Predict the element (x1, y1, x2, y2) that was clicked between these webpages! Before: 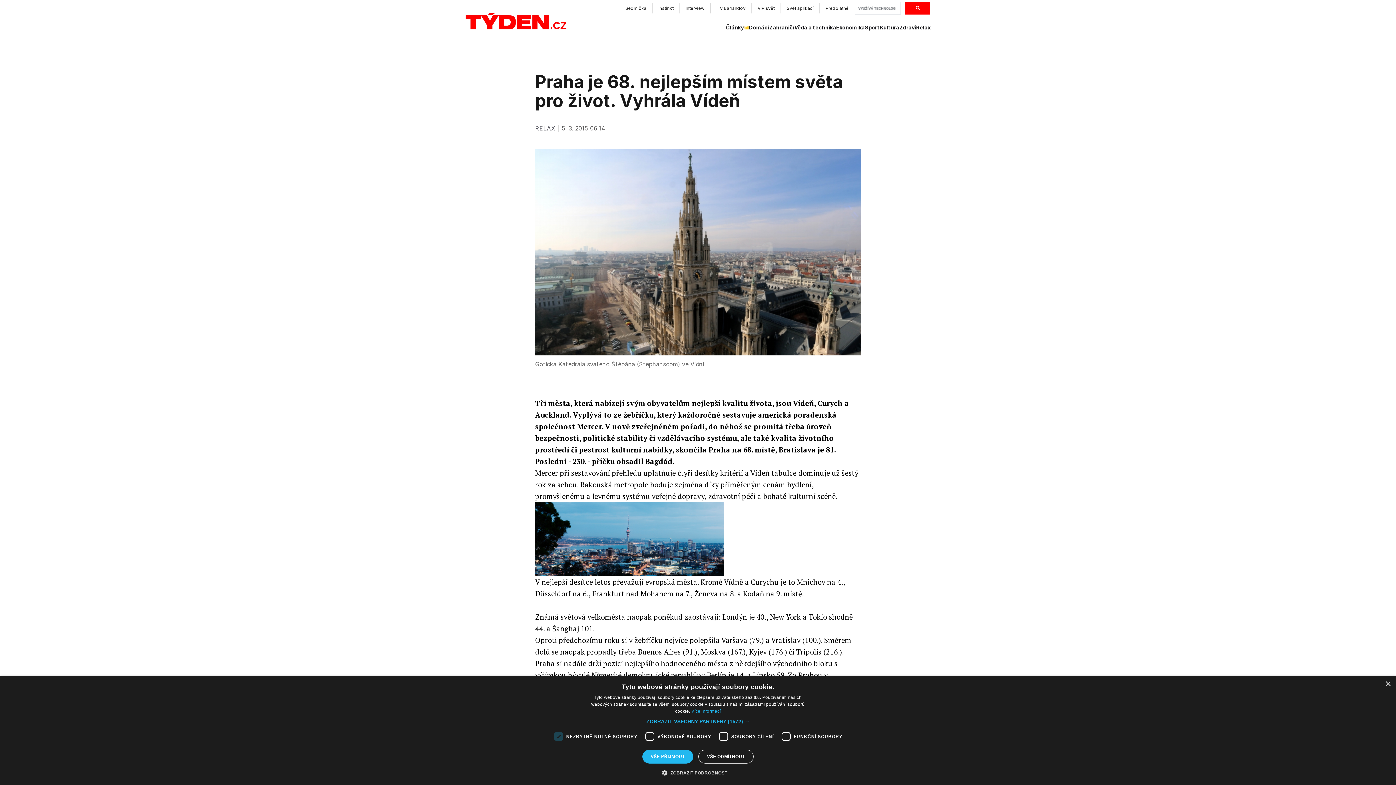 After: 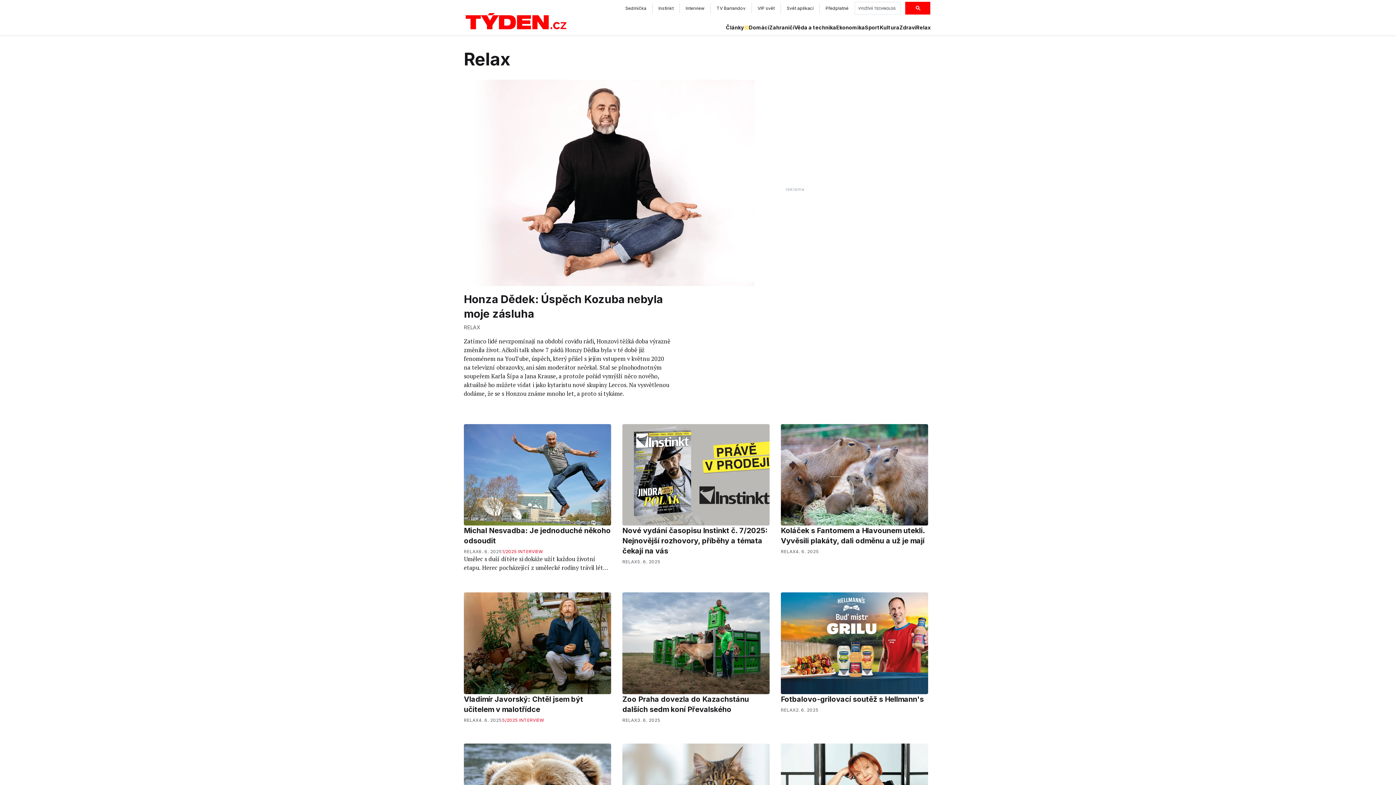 Action: bbox: (916, 24, 930, 31) label: Relax